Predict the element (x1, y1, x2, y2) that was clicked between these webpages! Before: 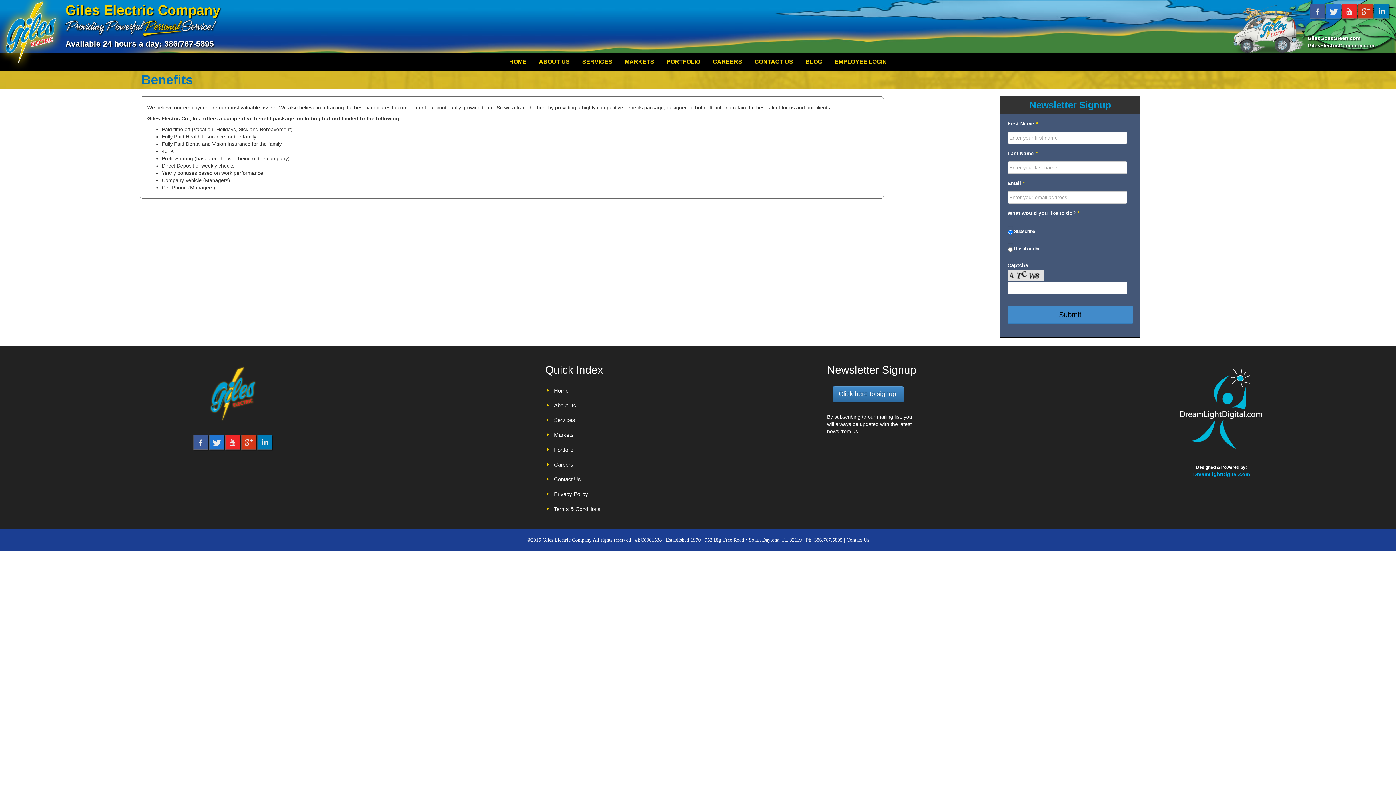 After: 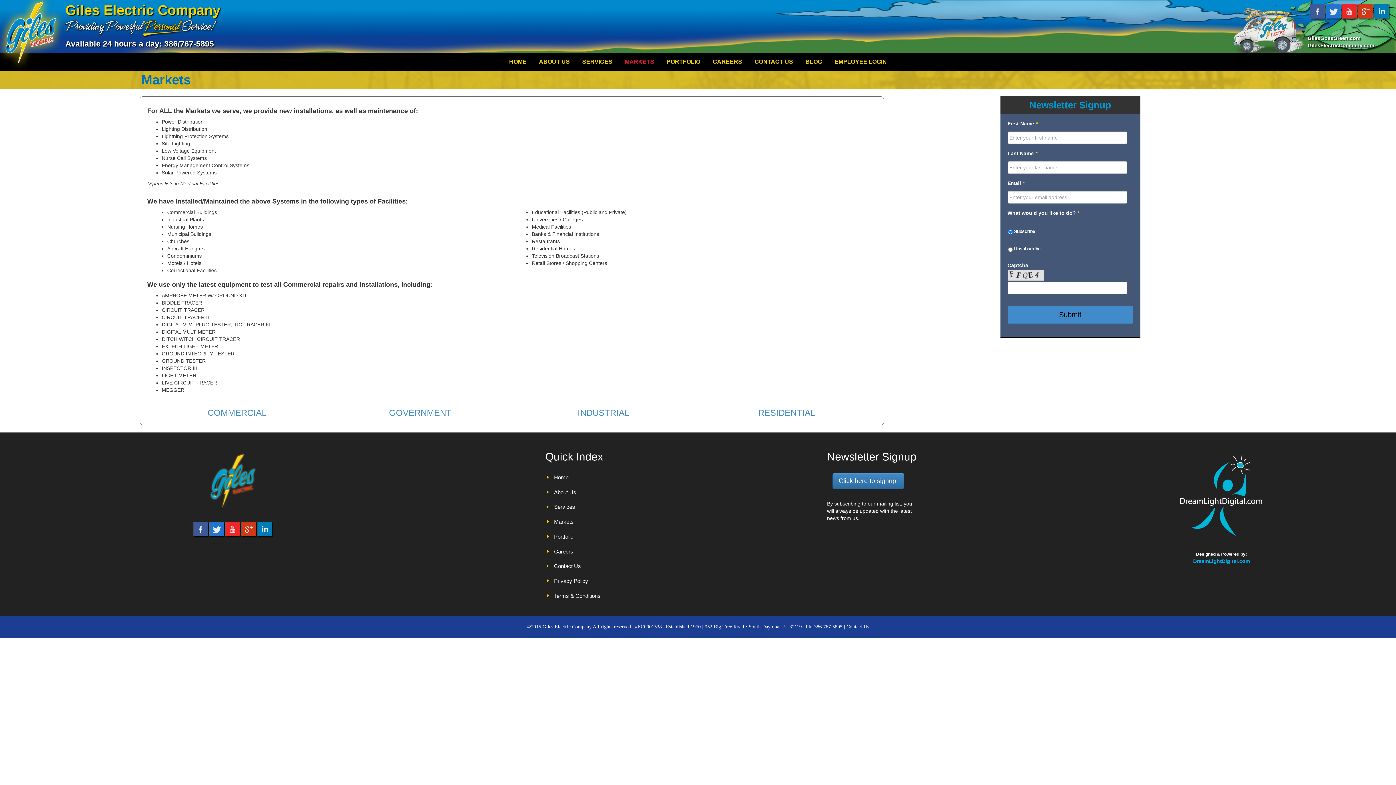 Action: bbox: (619, 52, 659, 70) label: MARKETS